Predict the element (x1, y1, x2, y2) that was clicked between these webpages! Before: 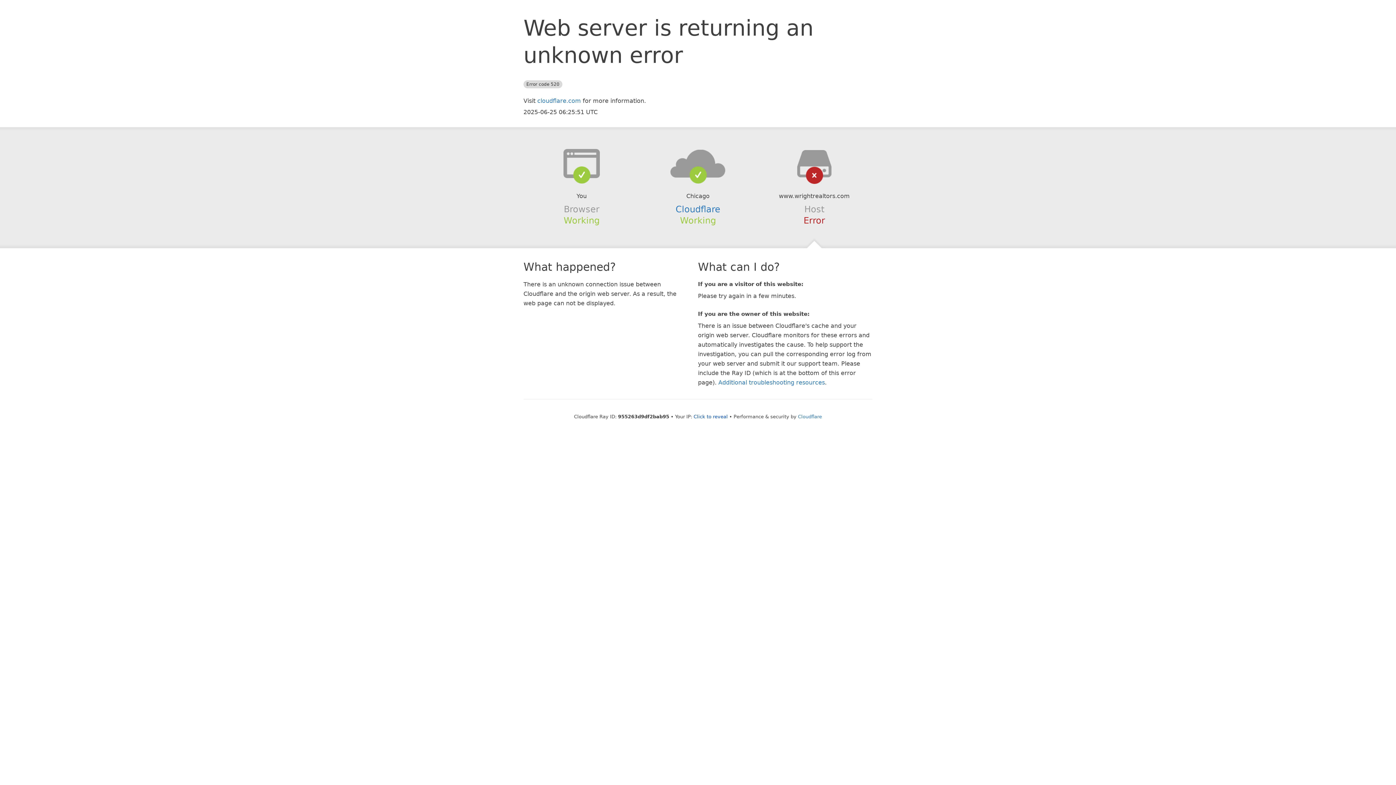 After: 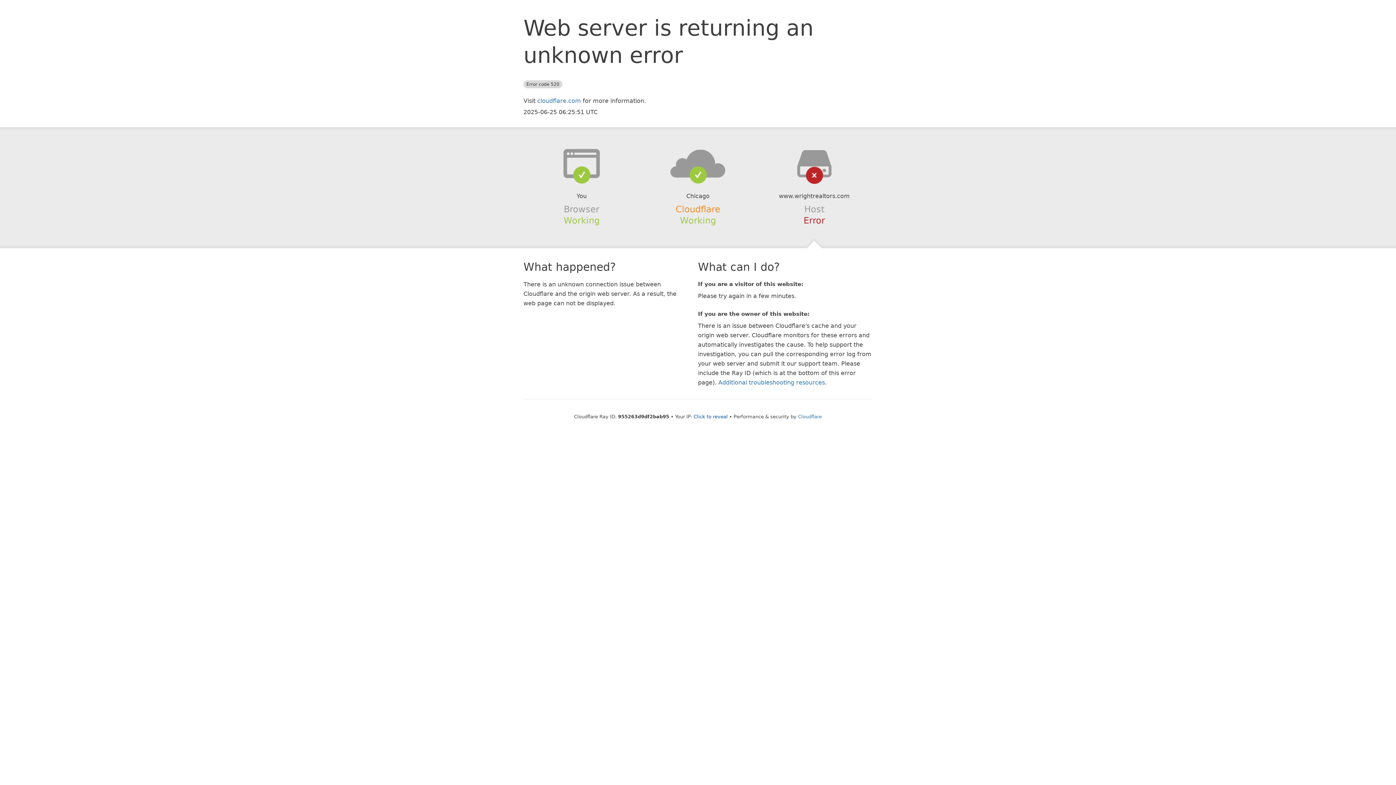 Action: bbox: (675, 204, 720, 214) label: Cloudflare